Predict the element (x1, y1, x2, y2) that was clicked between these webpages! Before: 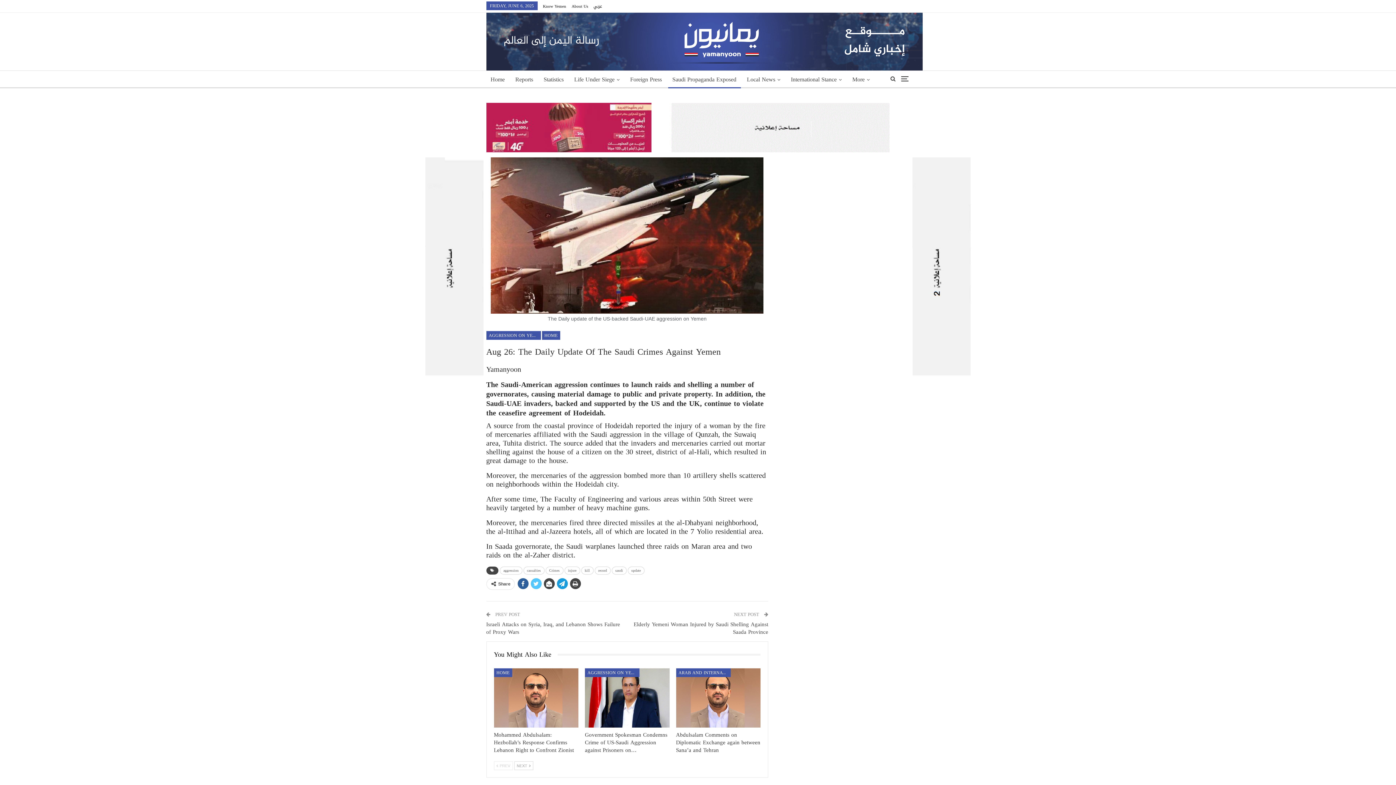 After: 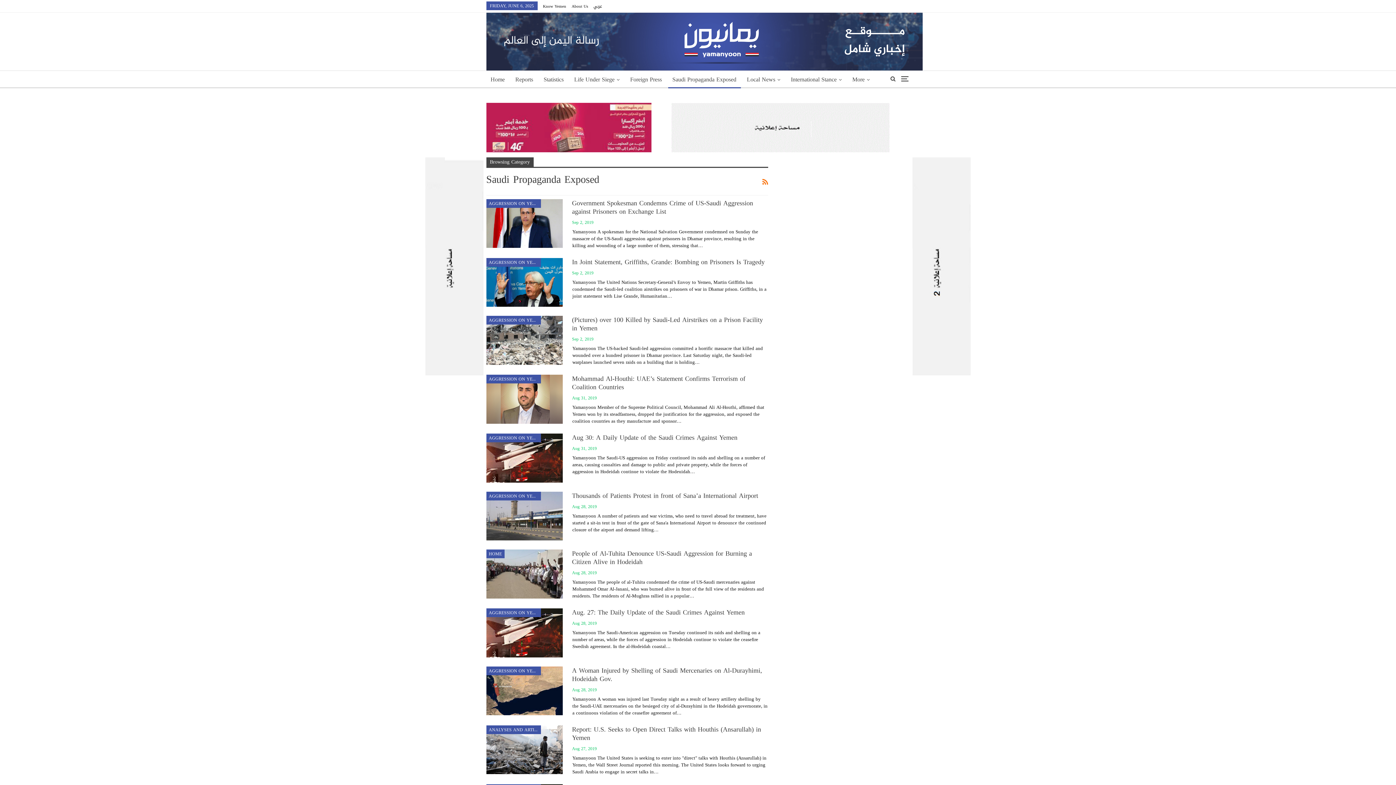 Action: bbox: (668, 70, 740, 88) label: Saudi Propaganda Exposed